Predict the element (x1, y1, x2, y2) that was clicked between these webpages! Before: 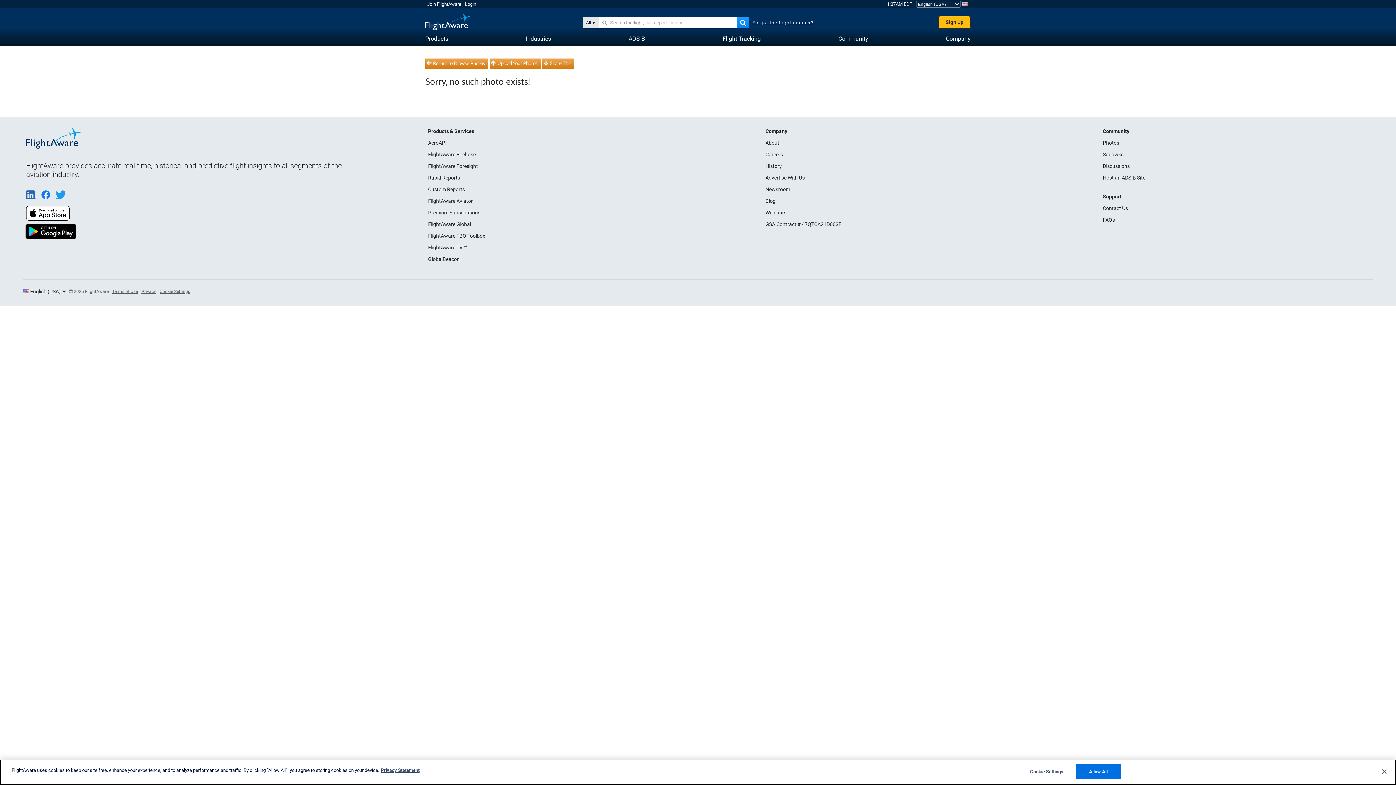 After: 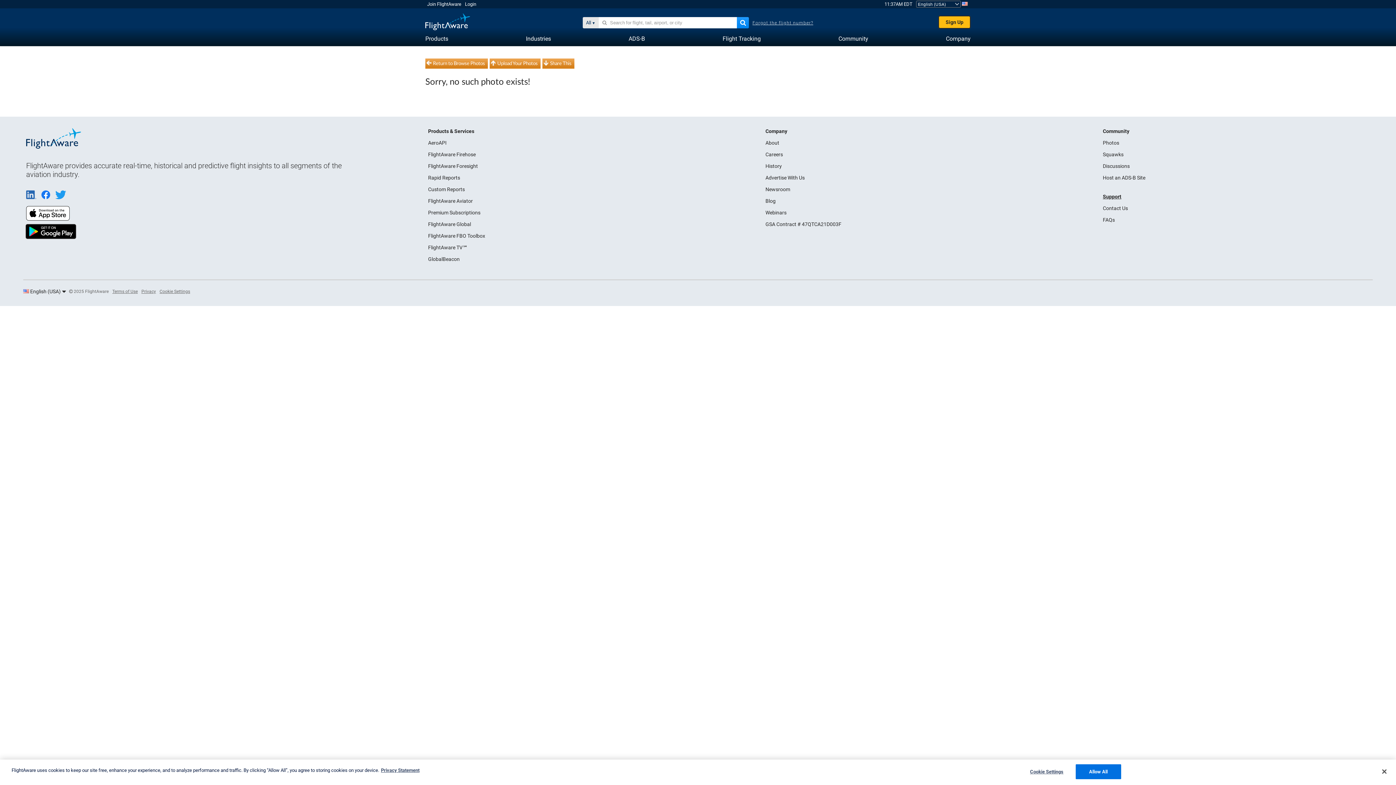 Action: bbox: (1103, 193, 1121, 199) label: Support